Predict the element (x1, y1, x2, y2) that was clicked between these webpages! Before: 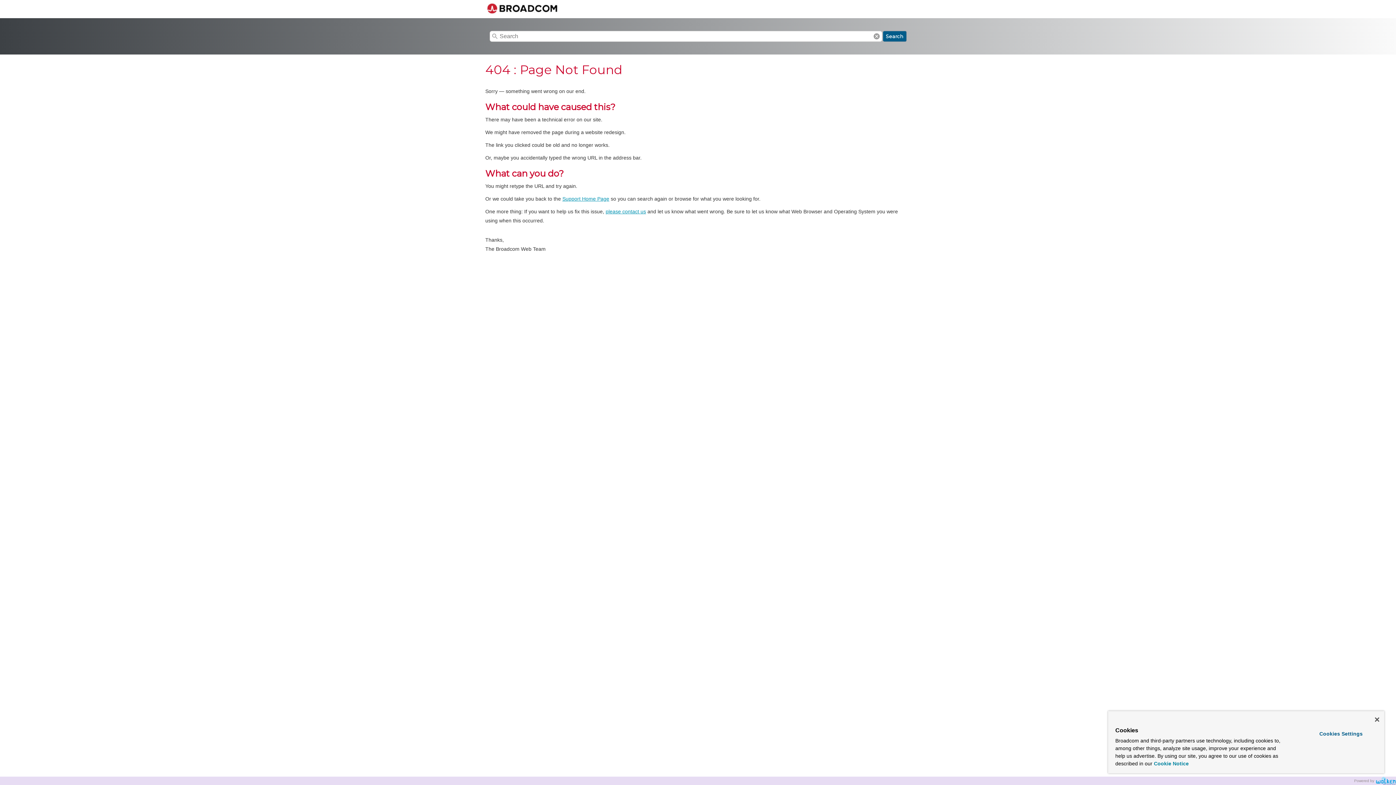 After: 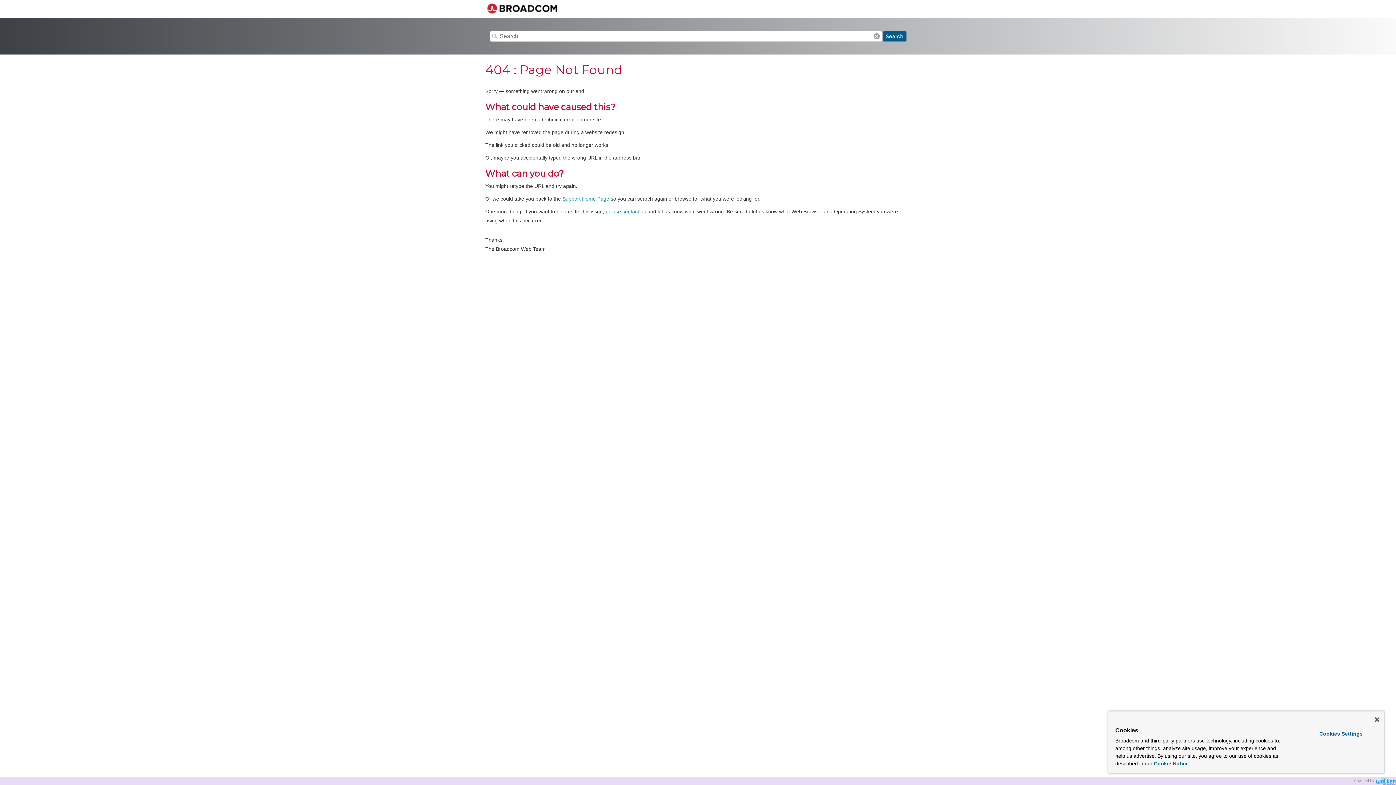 Action: label: Support Home Page bbox: (562, 195, 609, 201)